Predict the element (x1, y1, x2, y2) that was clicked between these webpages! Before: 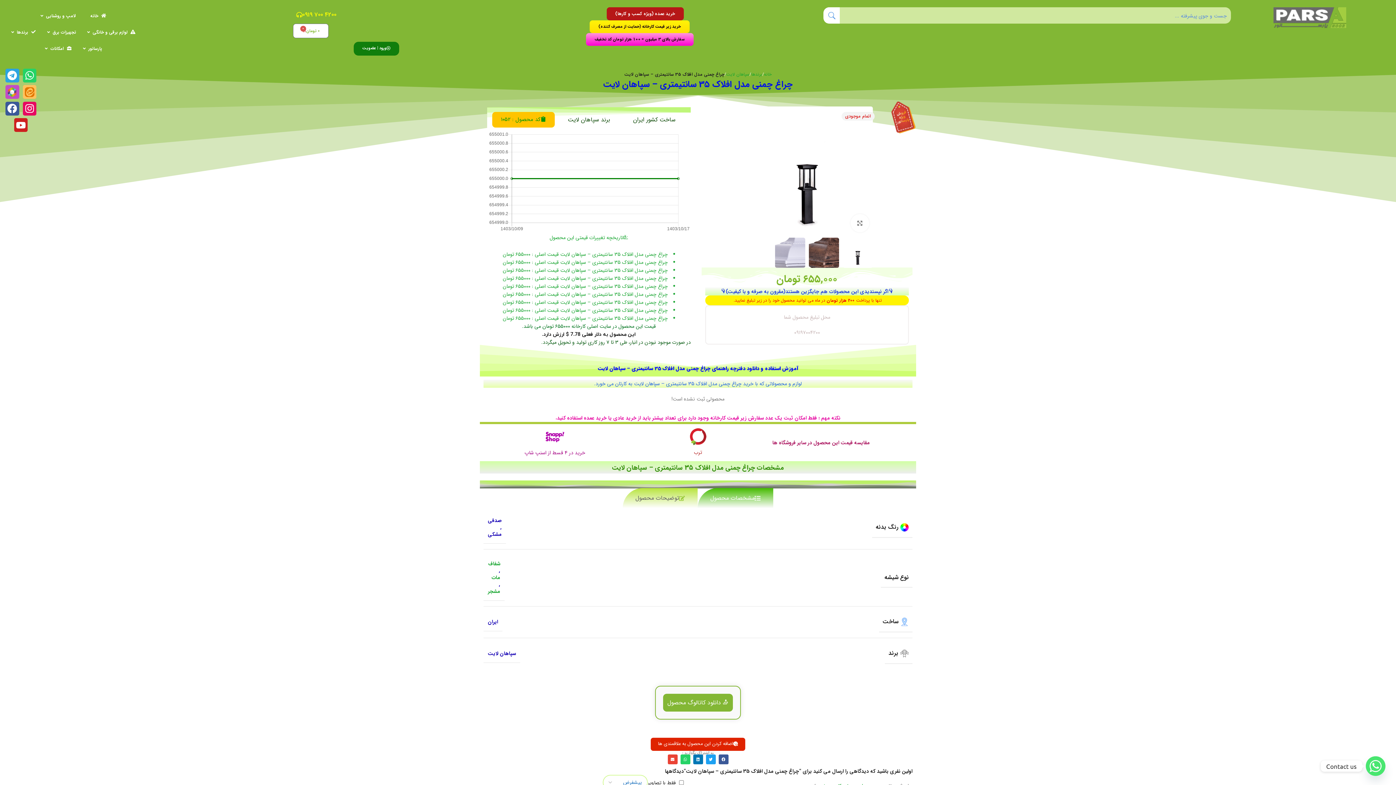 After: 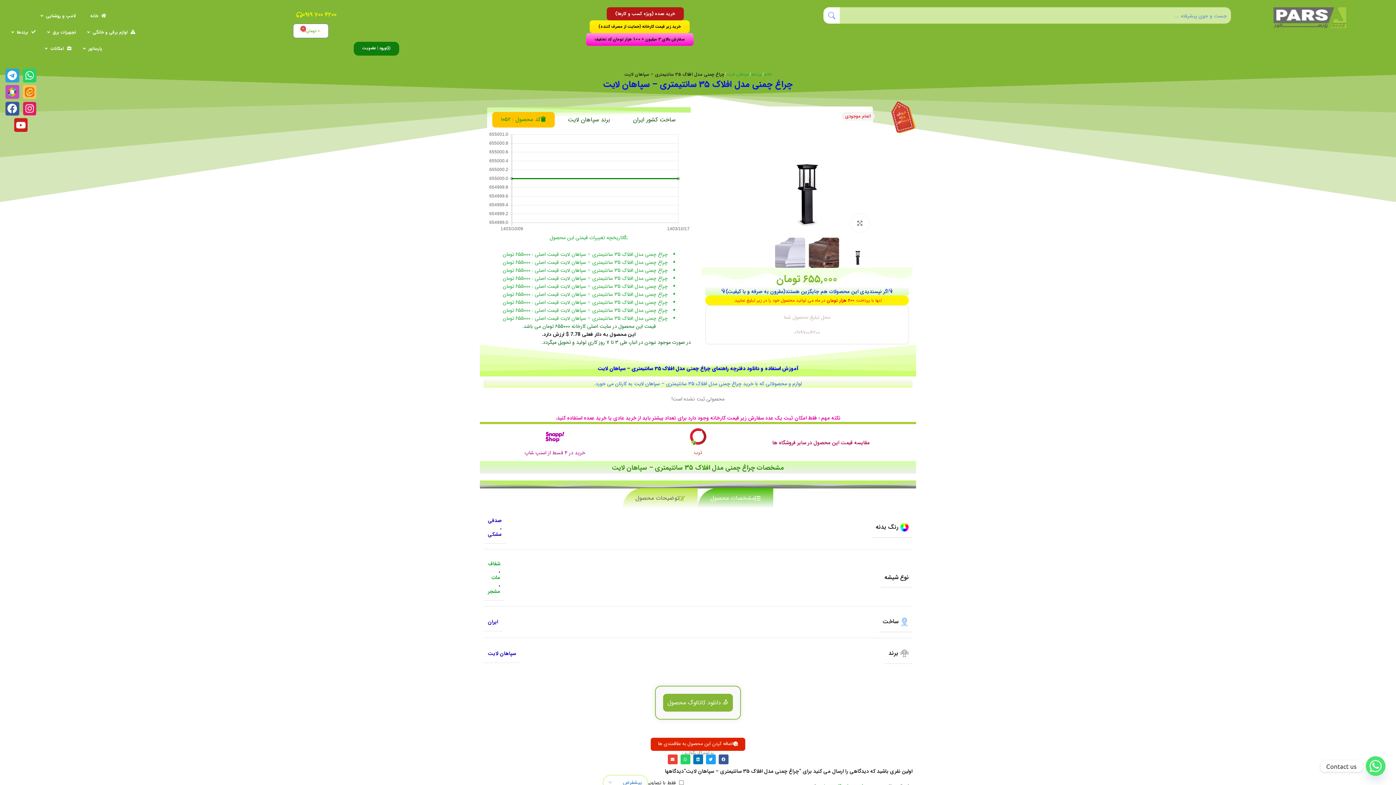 Action: label: Instagram bbox: (22, 101, 36, 115)